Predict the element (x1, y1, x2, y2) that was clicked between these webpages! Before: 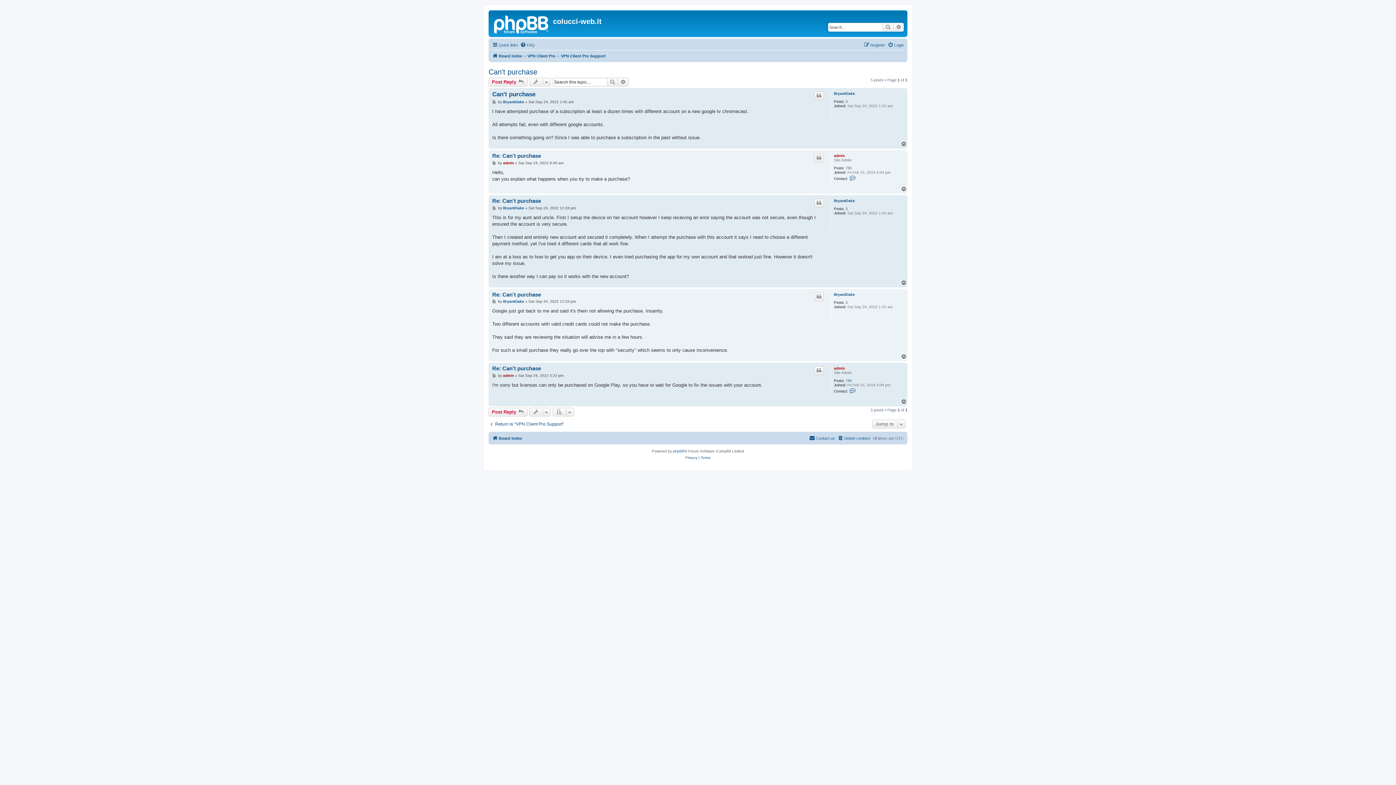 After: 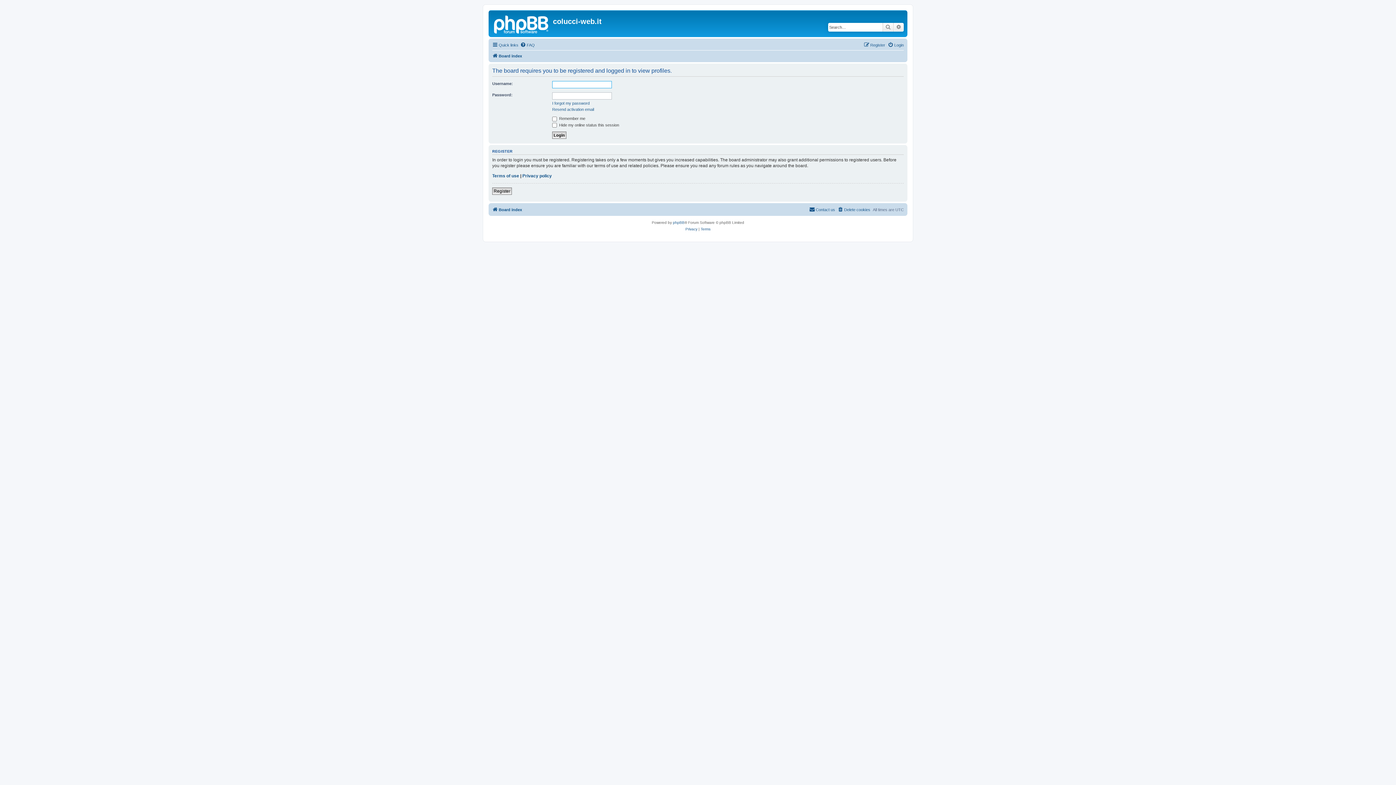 Action: bbox: (503, 299, 524, 304) label: BryantOake